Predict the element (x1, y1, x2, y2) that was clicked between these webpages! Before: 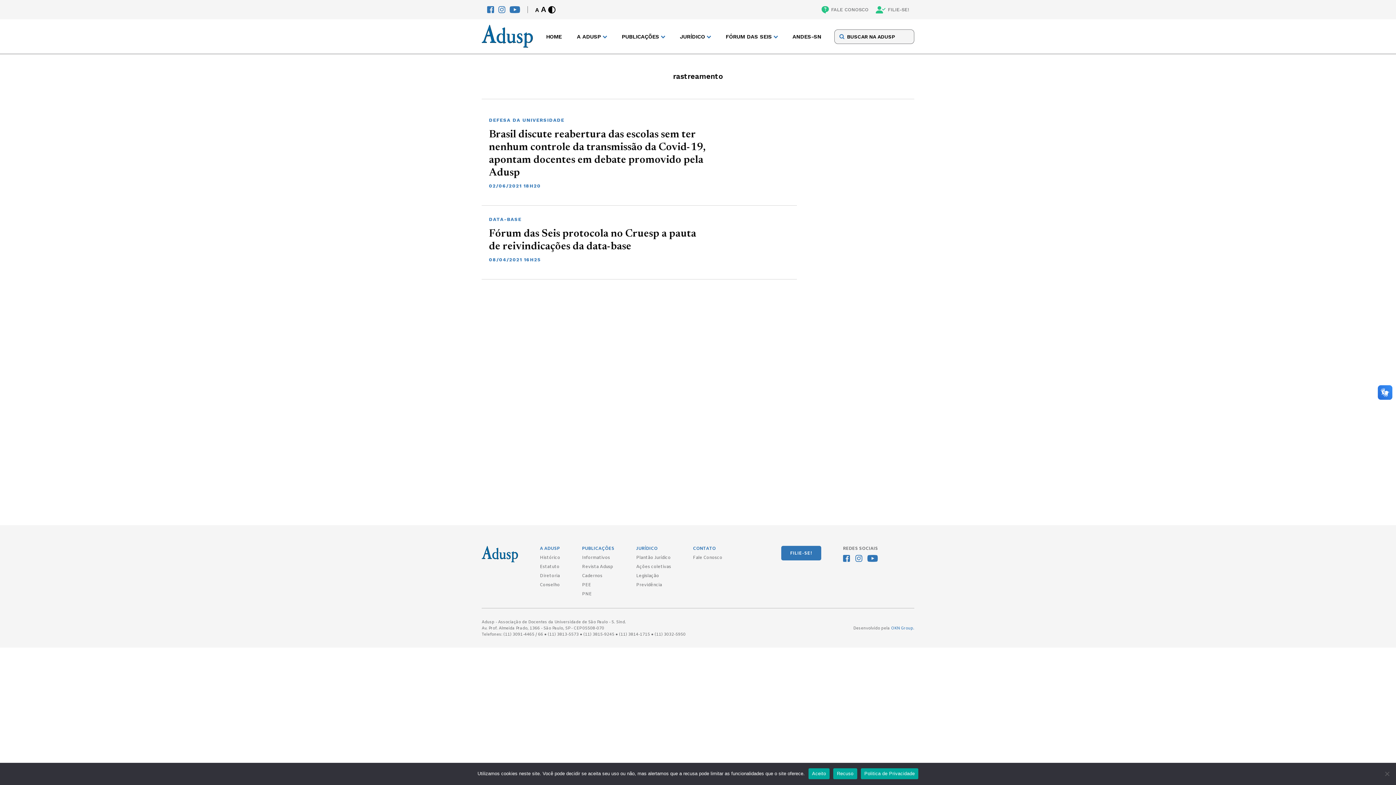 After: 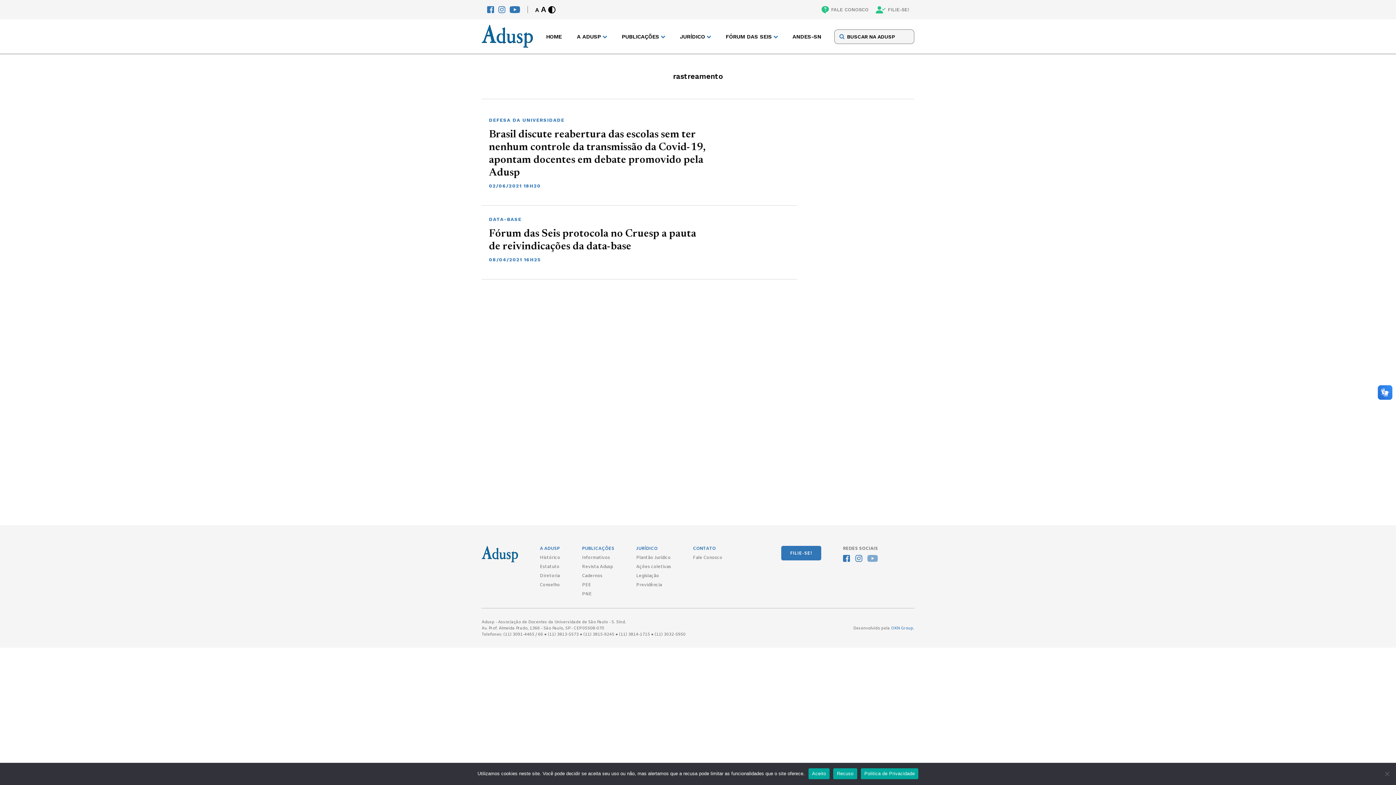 Action: bbox: (867, 555, 878, 564)